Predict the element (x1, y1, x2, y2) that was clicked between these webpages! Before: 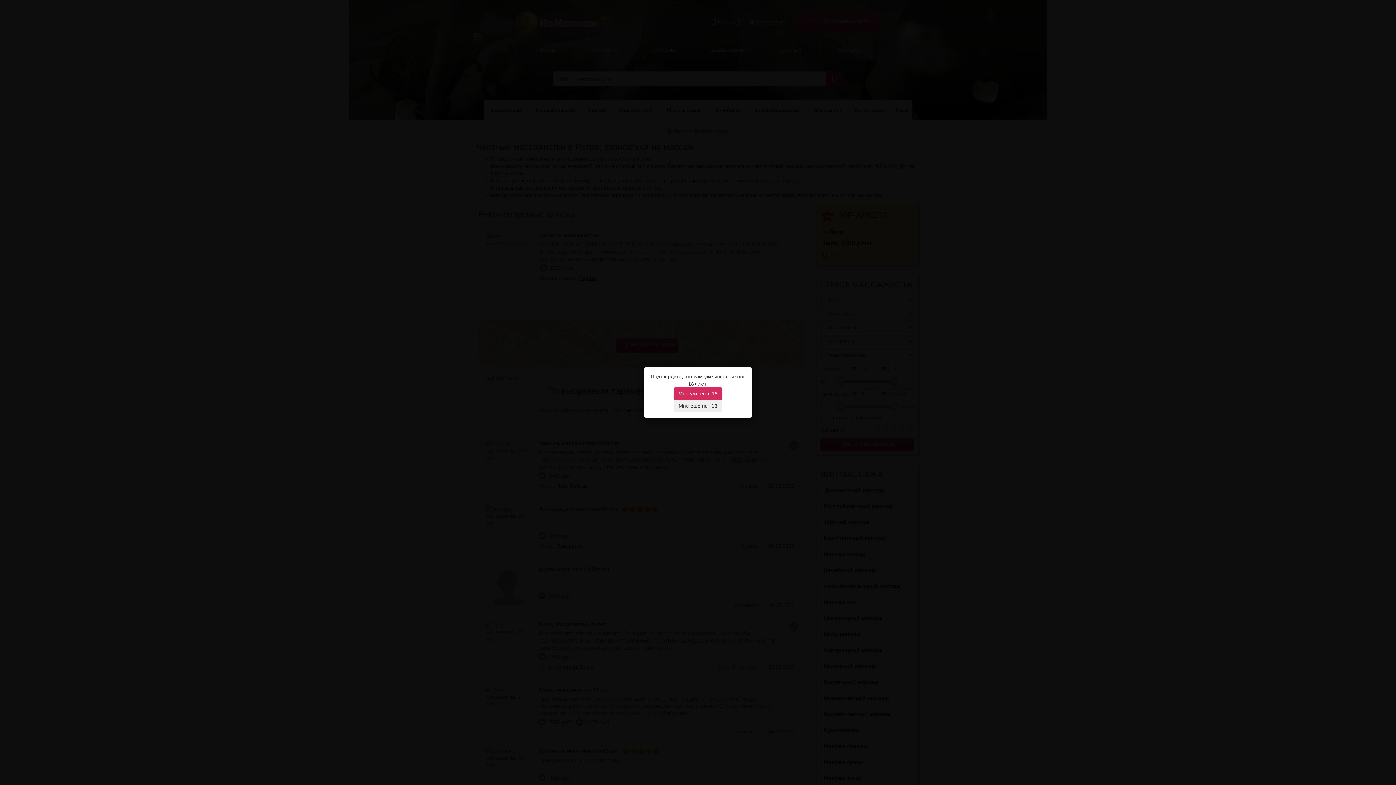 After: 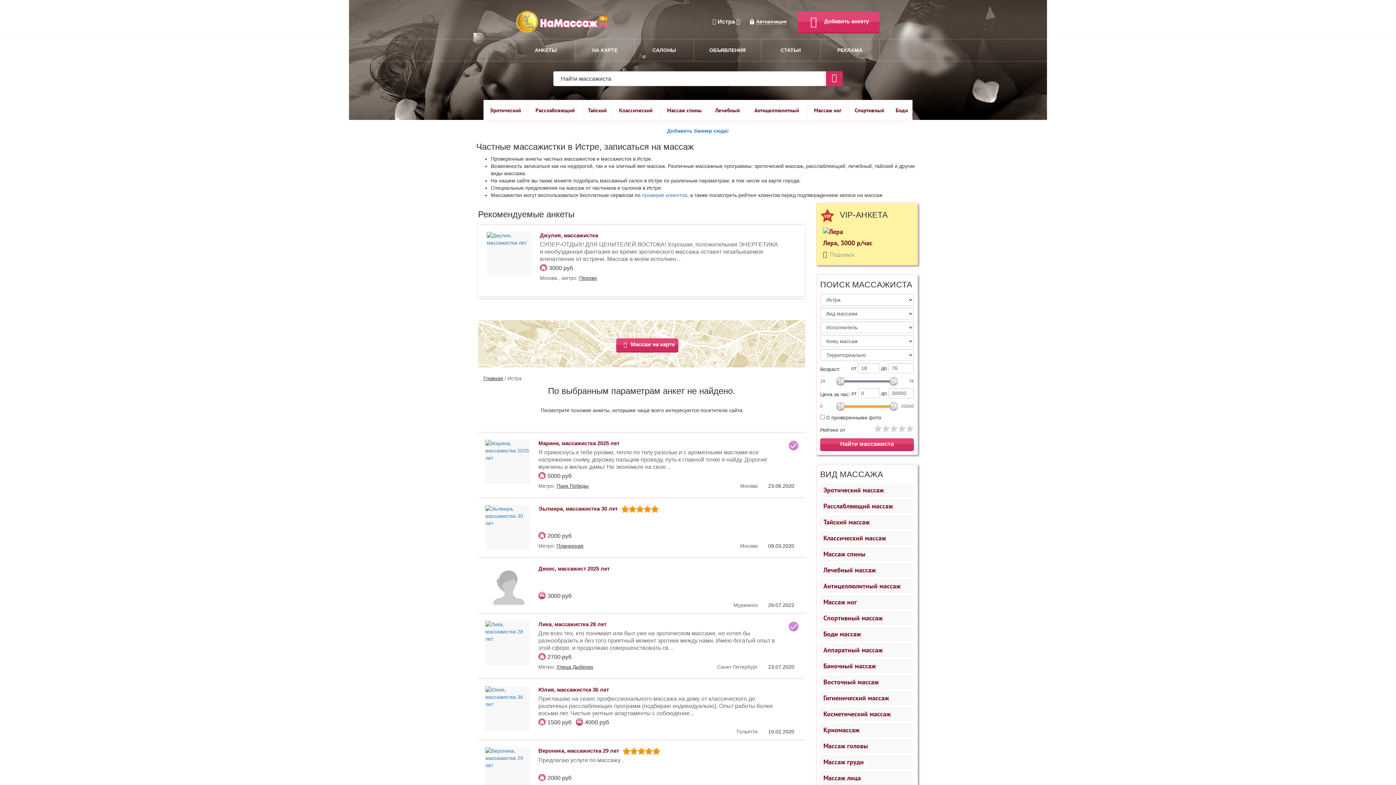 Action: bbox: (673, 387, 722, 400) label: Мне уже есть 18